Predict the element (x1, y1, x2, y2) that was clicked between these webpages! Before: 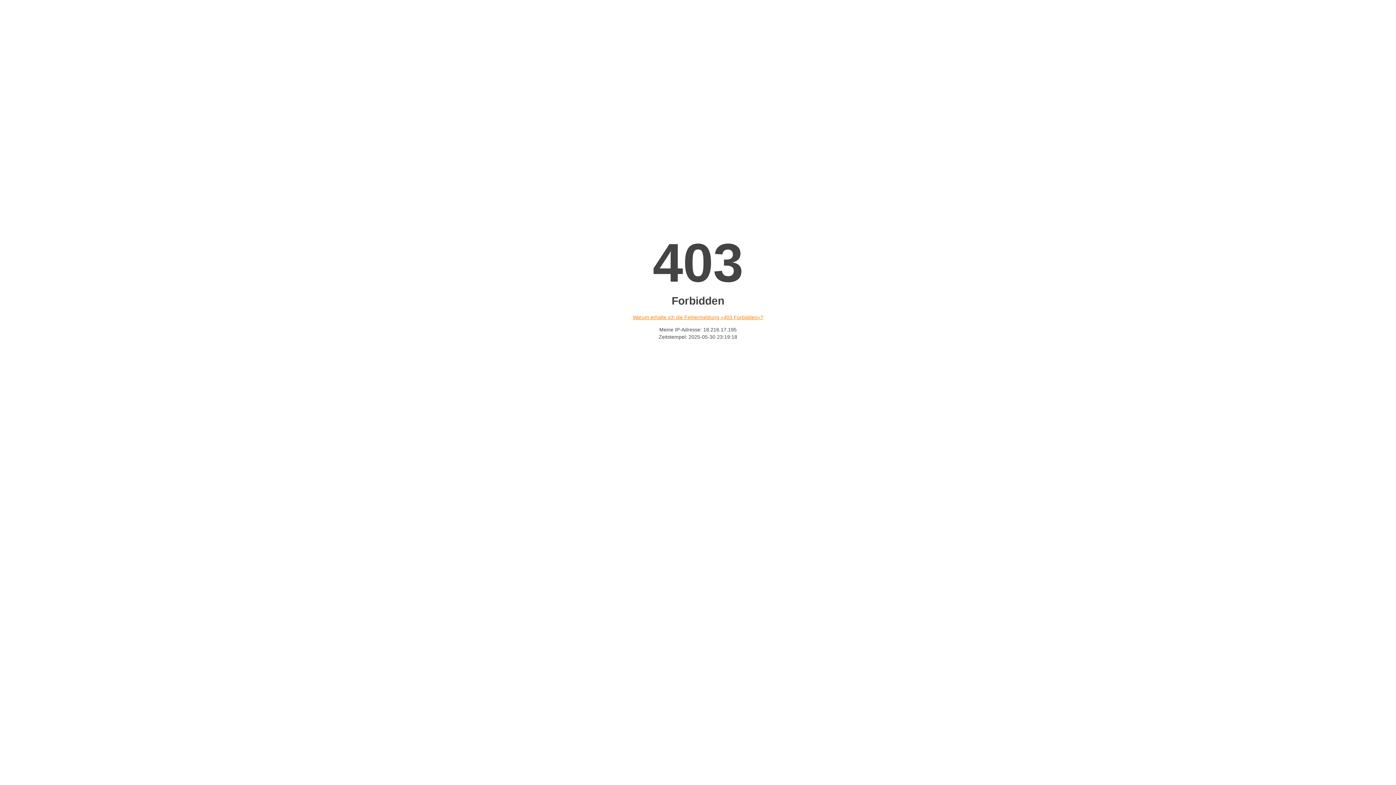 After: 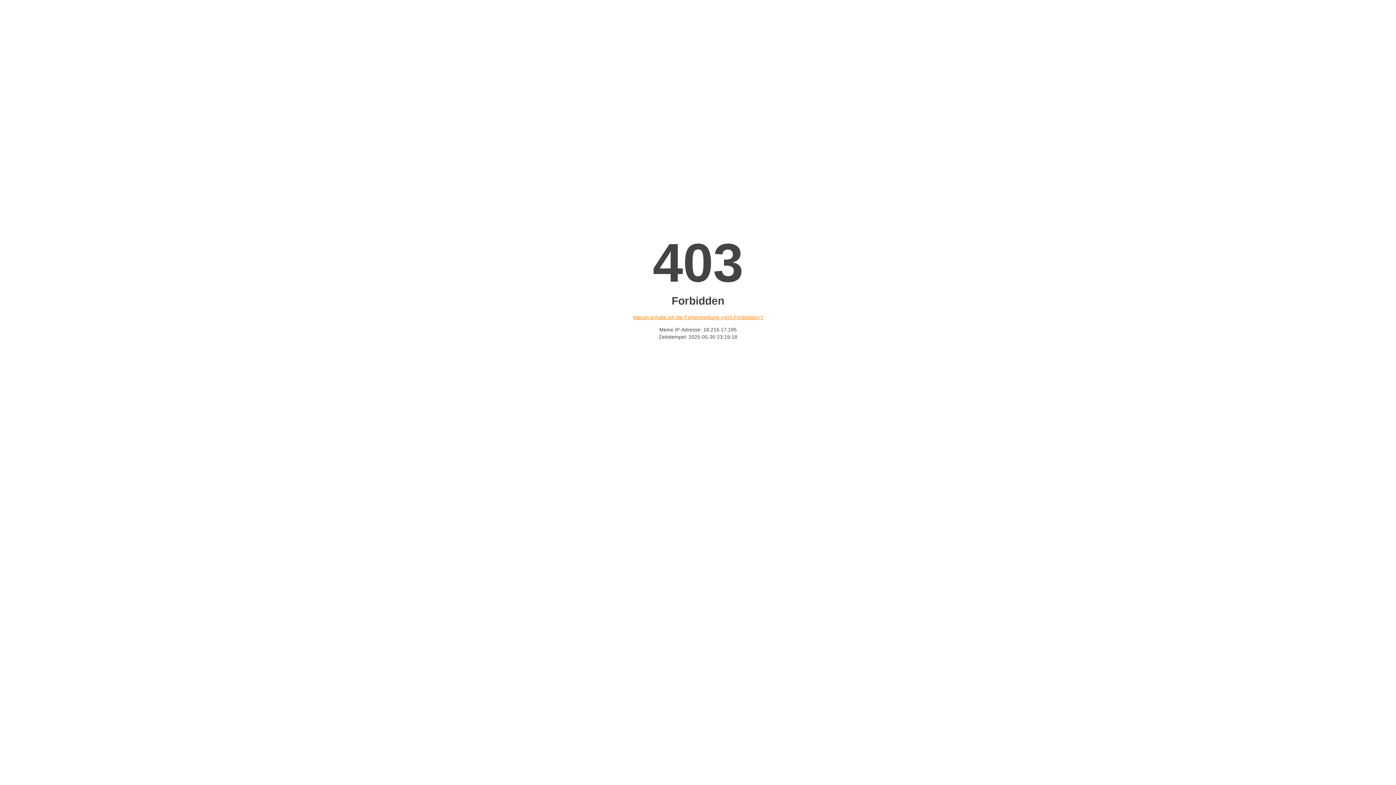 Action: label: Warum erhalte ich die Fehlermeldung «403 Forbidden»? bbox: (632, 314, 763, 320)